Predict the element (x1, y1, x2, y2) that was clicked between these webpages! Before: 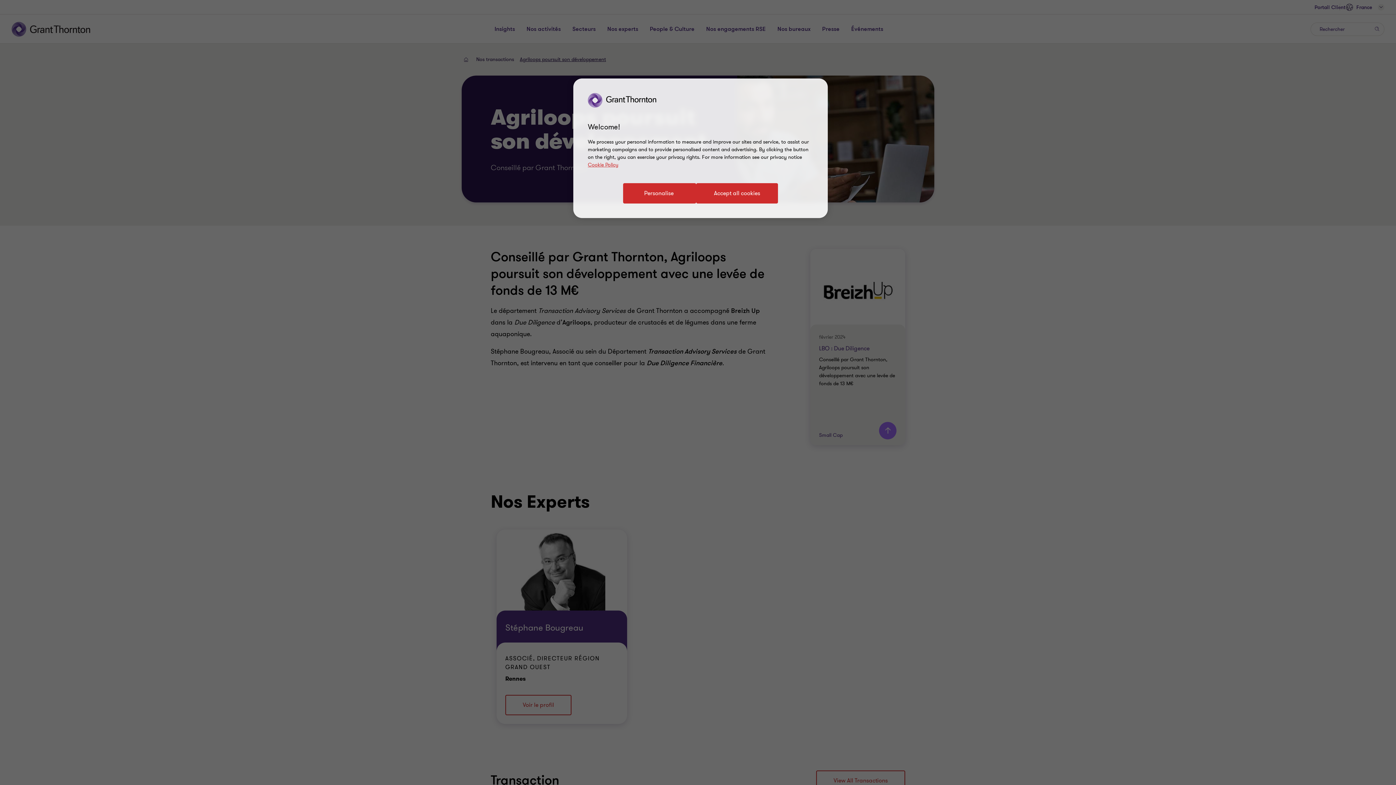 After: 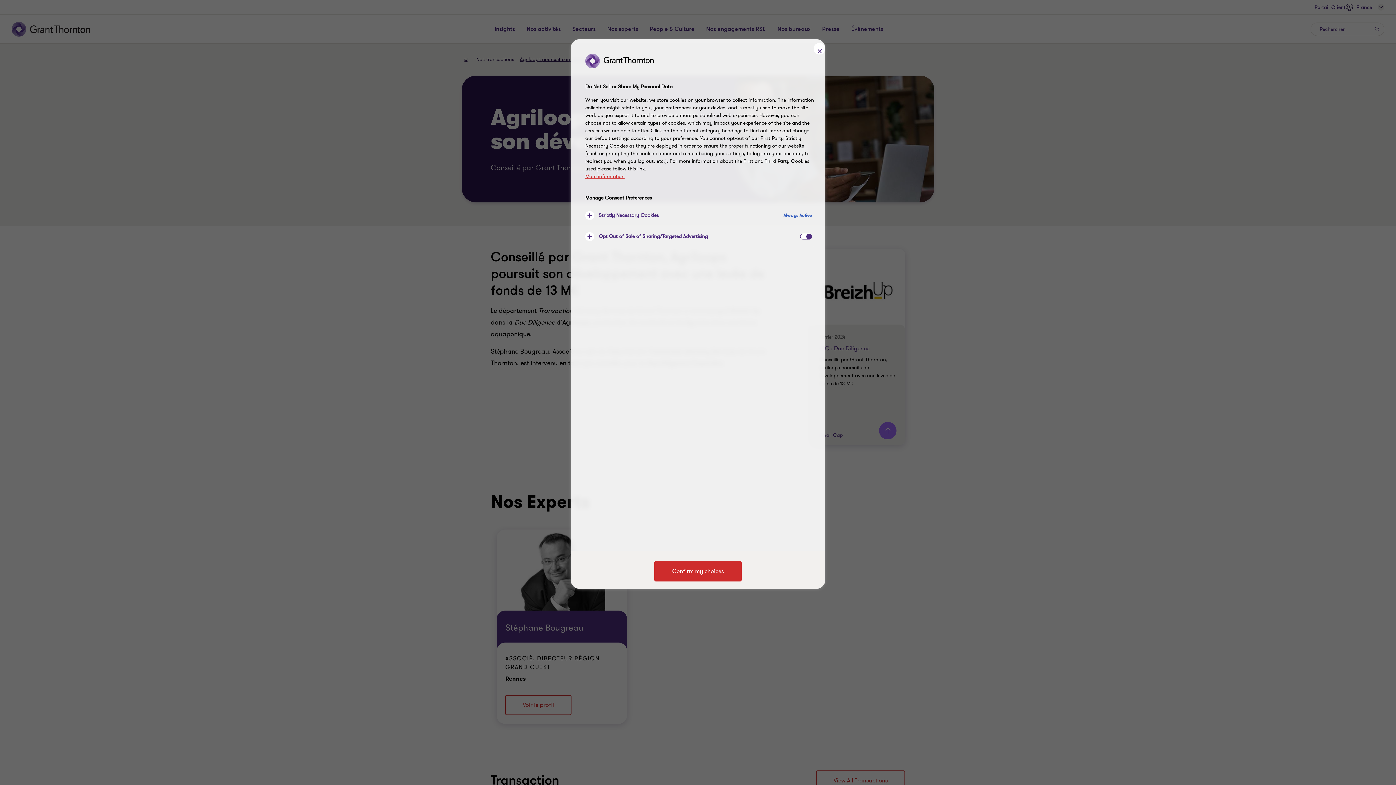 Action: bbox: (623, 183, 696, 203) label: Personalise